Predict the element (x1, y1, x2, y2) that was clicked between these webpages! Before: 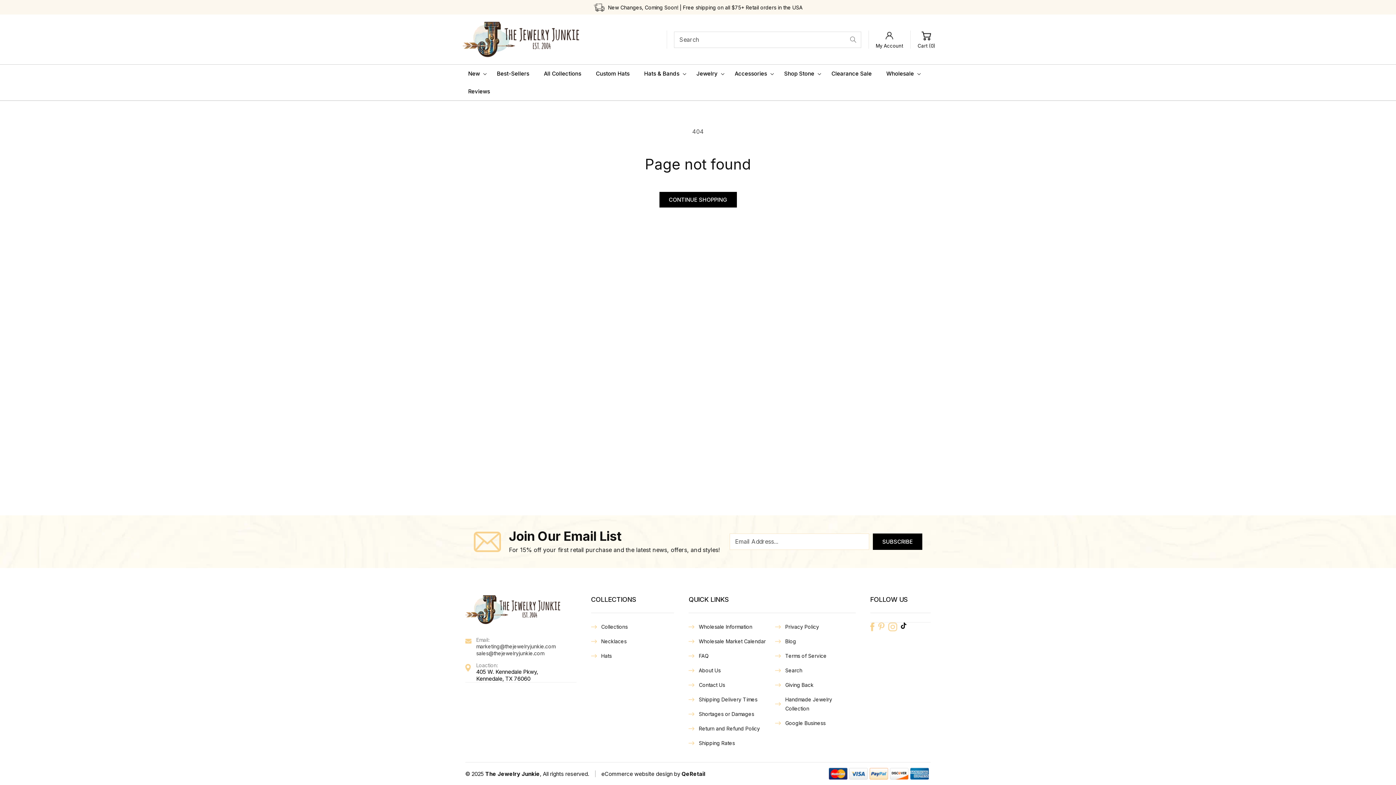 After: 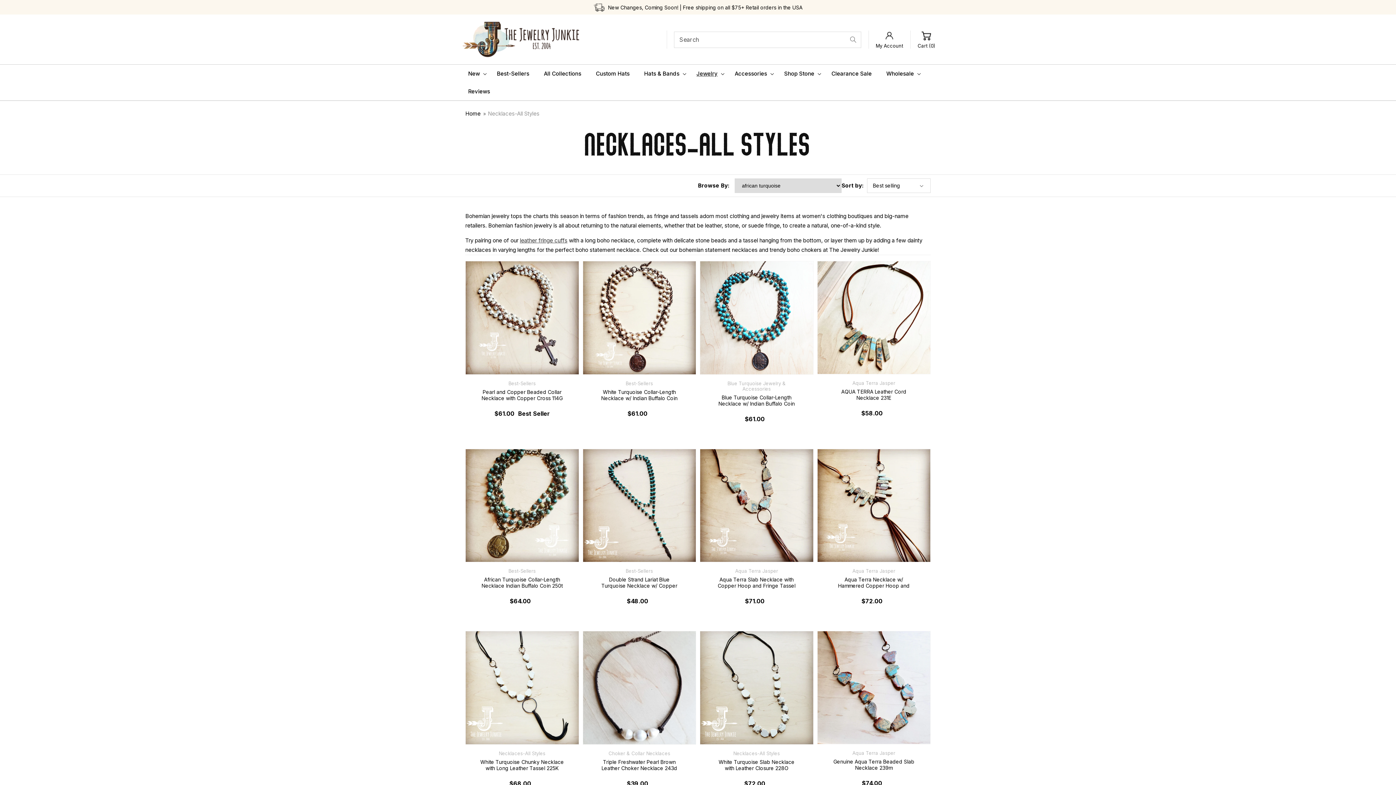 Action: label: Necklaces bbox: (591, 637, 674, 646)